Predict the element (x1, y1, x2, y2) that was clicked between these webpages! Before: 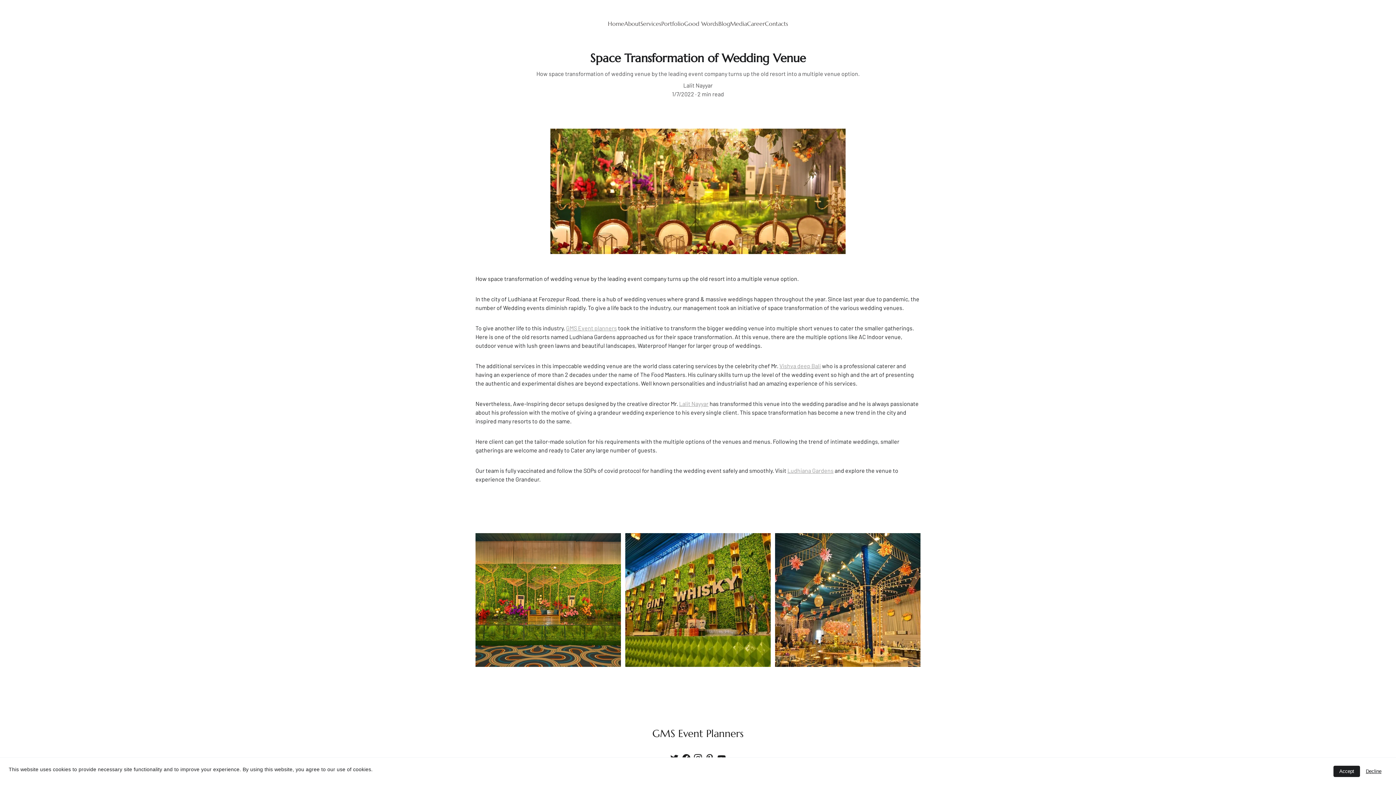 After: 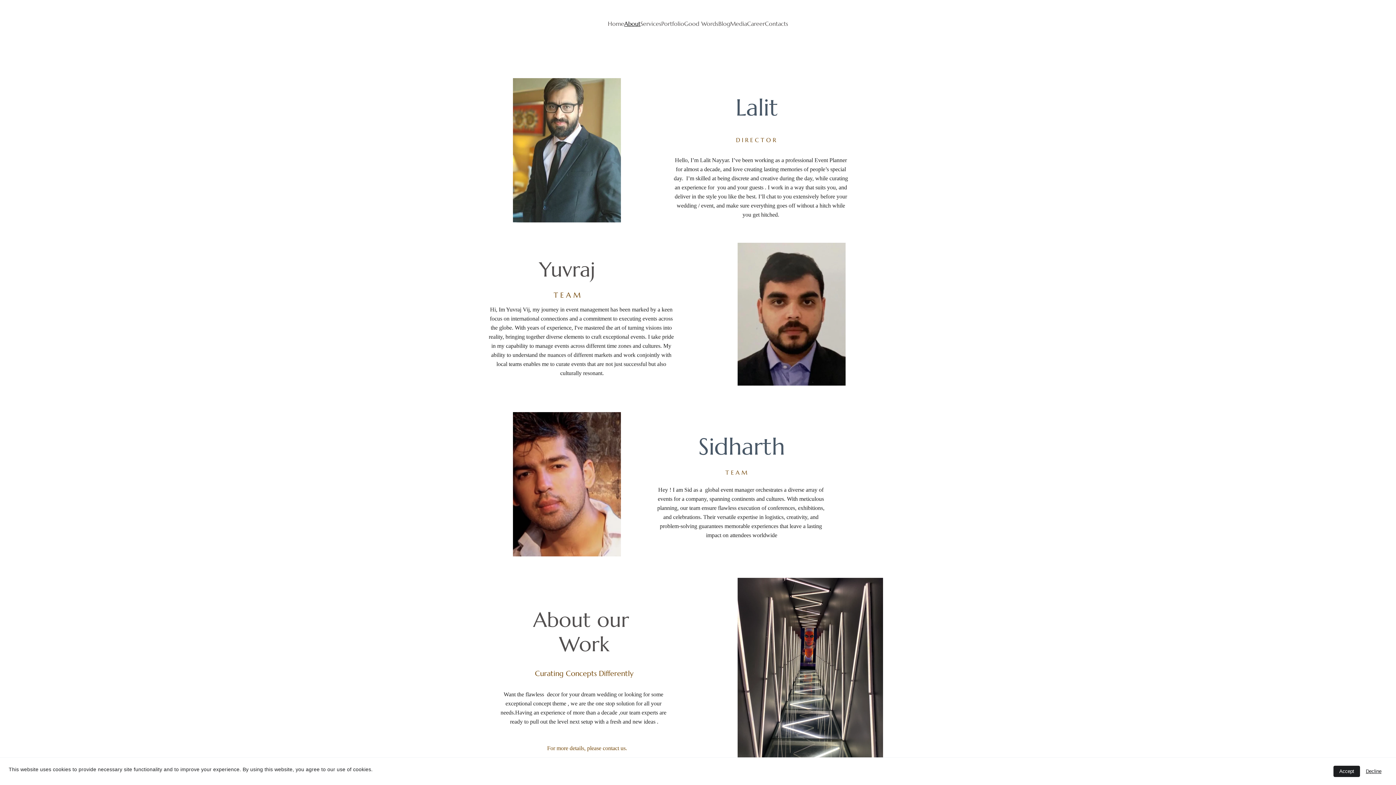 Action: bbox: (624, 20, 640, 27) label: About